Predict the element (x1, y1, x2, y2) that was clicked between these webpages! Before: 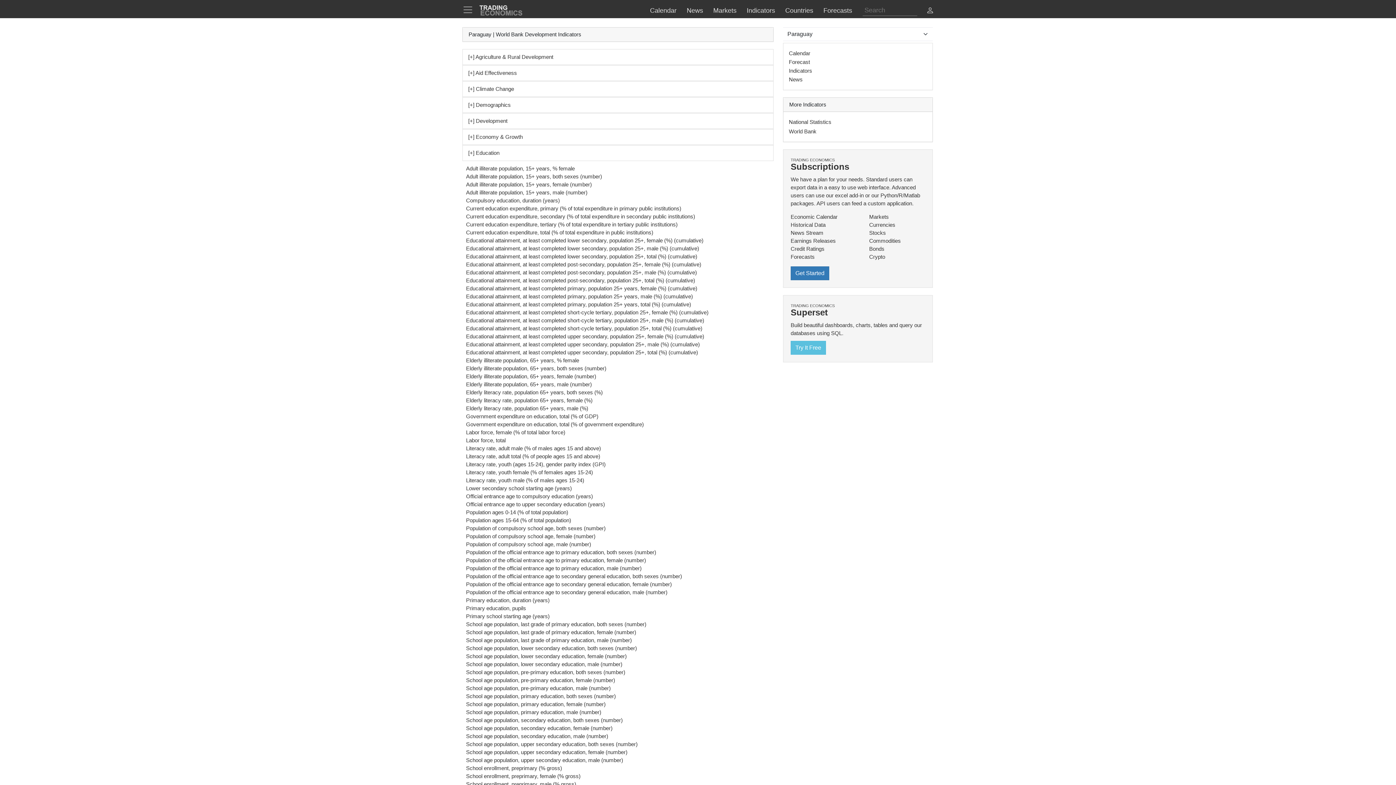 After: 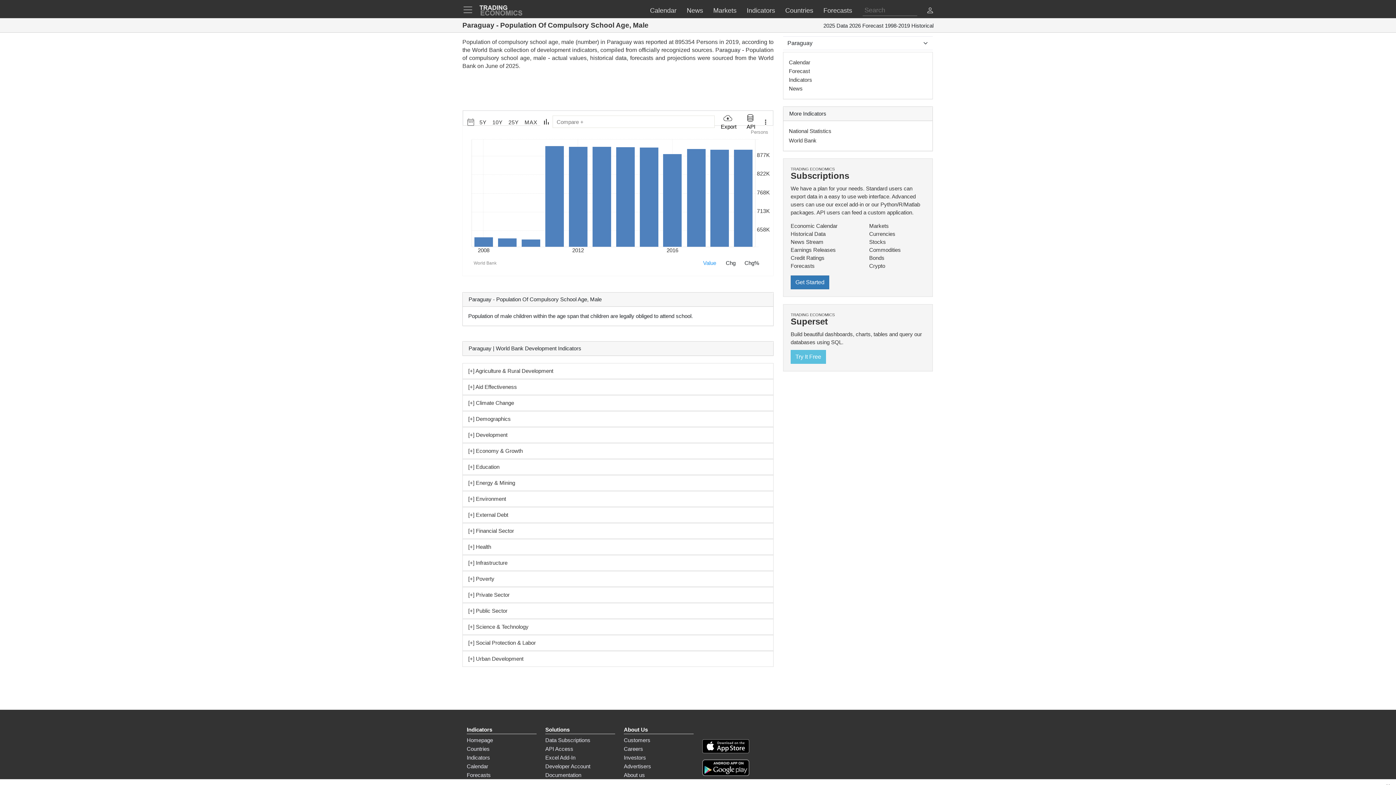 Action: label: Population of compulsory school age, male (number) bbox: (466, 541, 591, 547)